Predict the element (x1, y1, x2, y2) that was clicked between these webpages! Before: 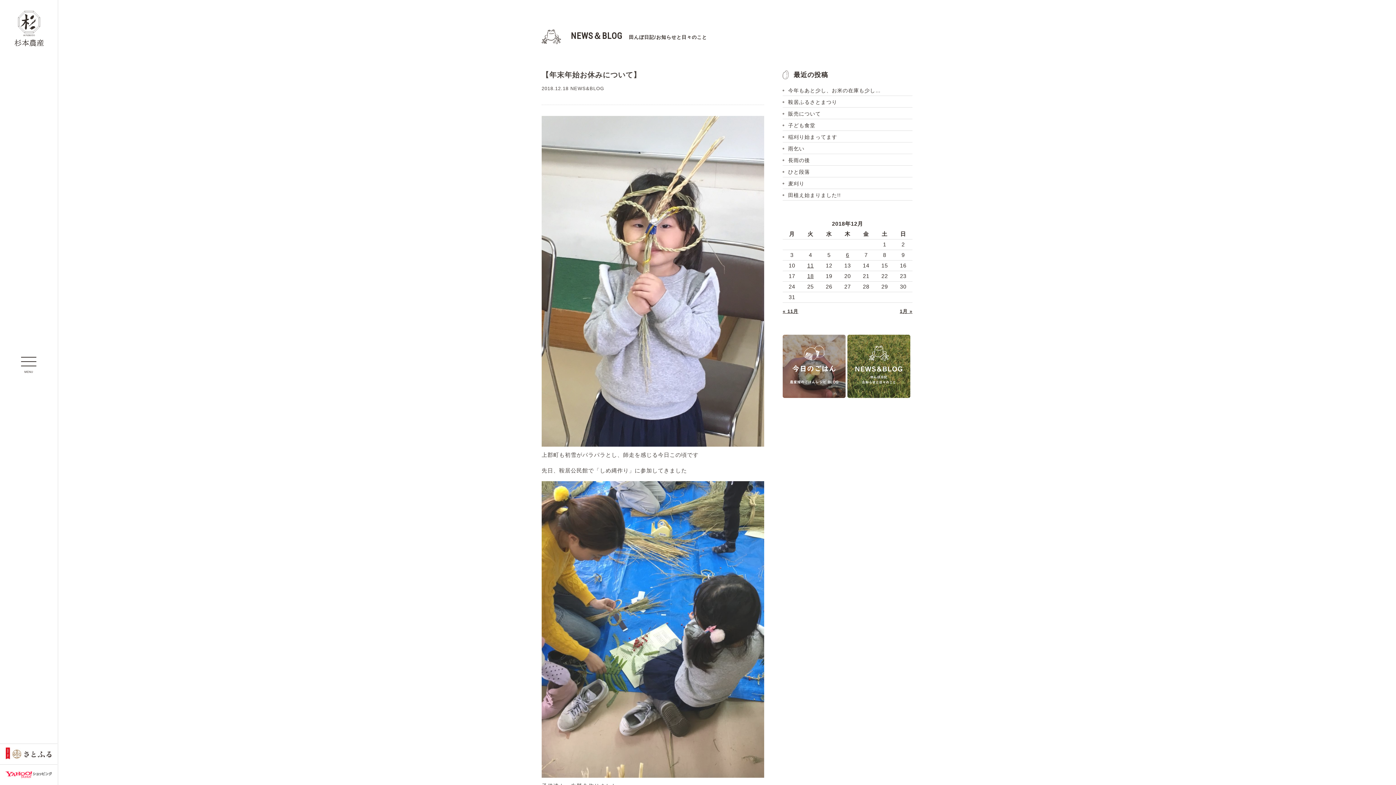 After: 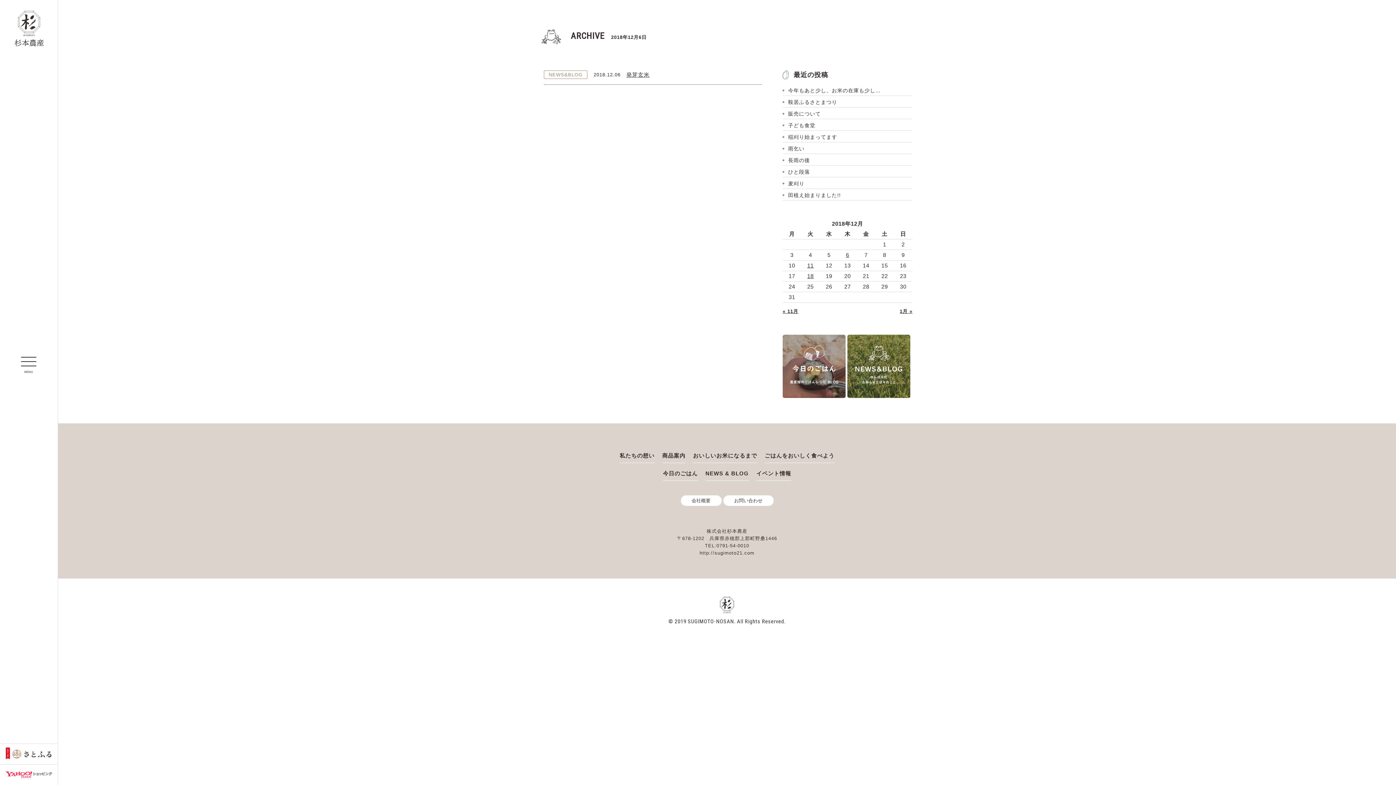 Action: label: 2018年12月6日 に投稿を公開 bbox: (846, 252, 849, 258)